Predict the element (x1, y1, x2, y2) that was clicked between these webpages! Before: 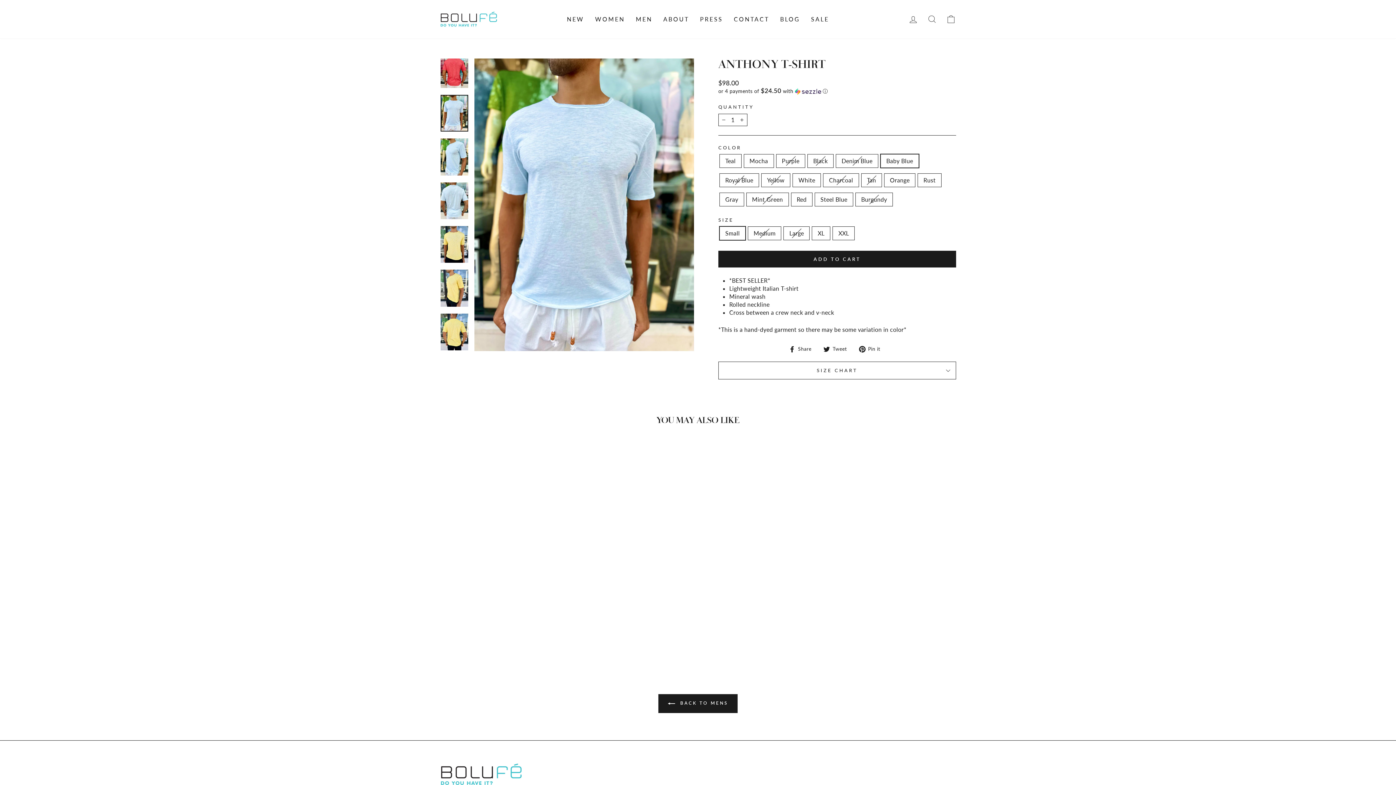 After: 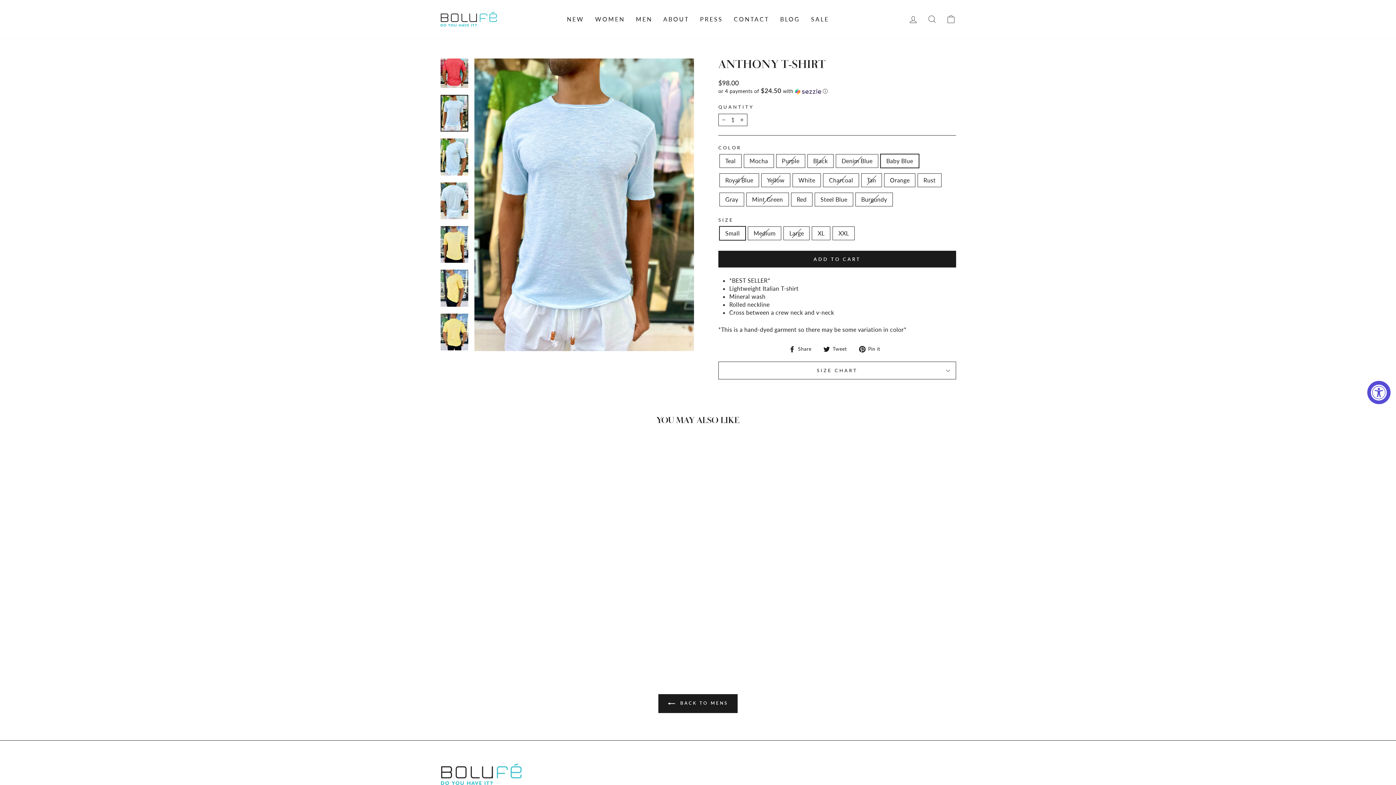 Action: bbox: (440, 94, 468, 131)